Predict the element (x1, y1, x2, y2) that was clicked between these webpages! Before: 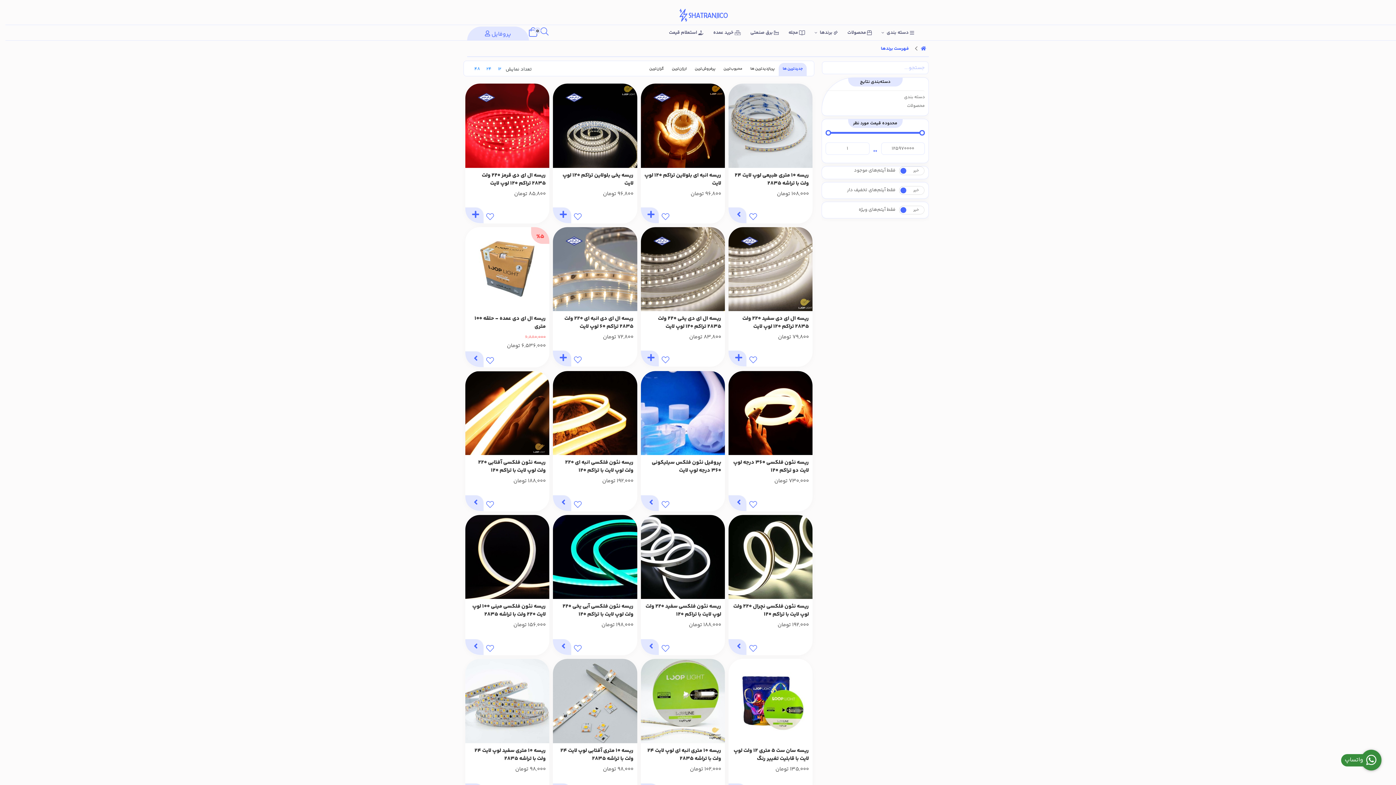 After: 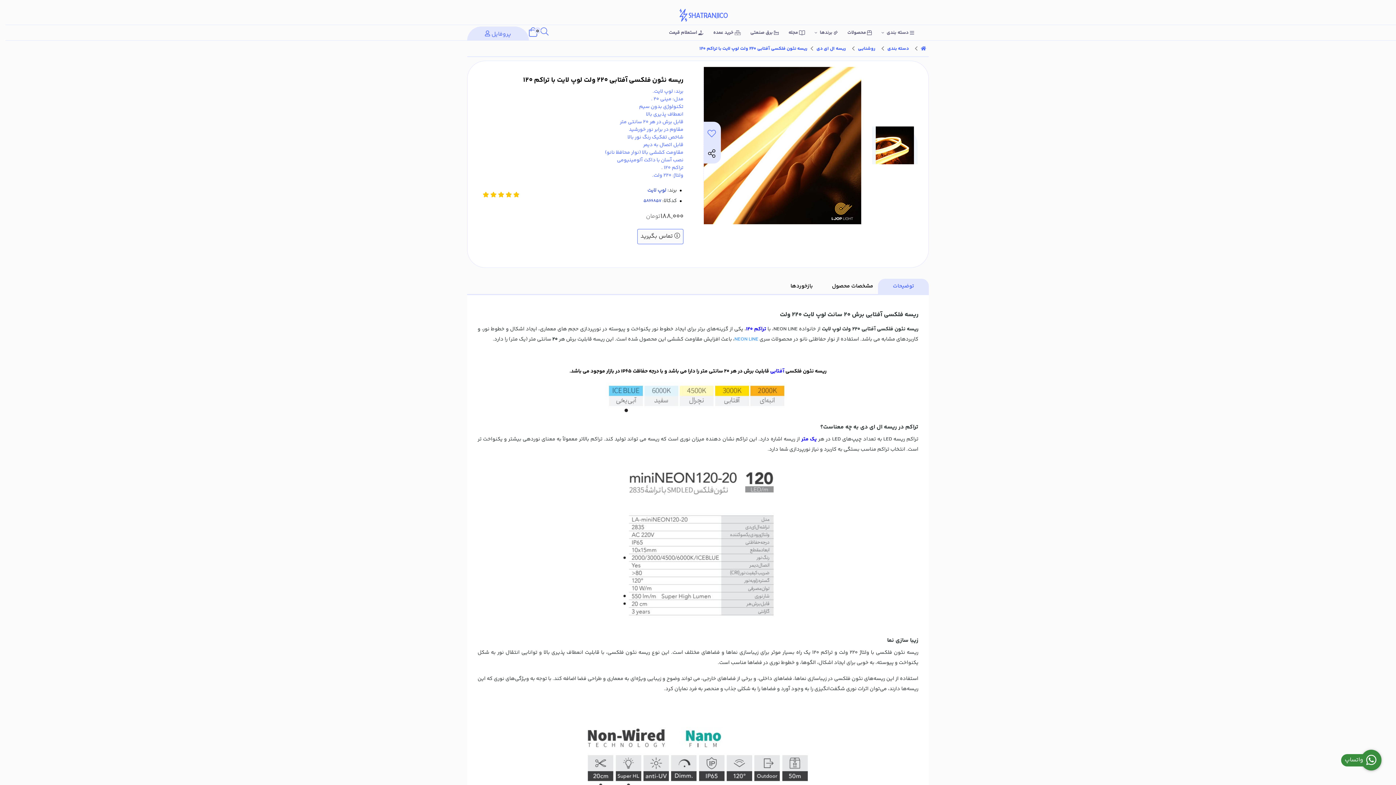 Action: bbox: (463, 495, 483, 511)